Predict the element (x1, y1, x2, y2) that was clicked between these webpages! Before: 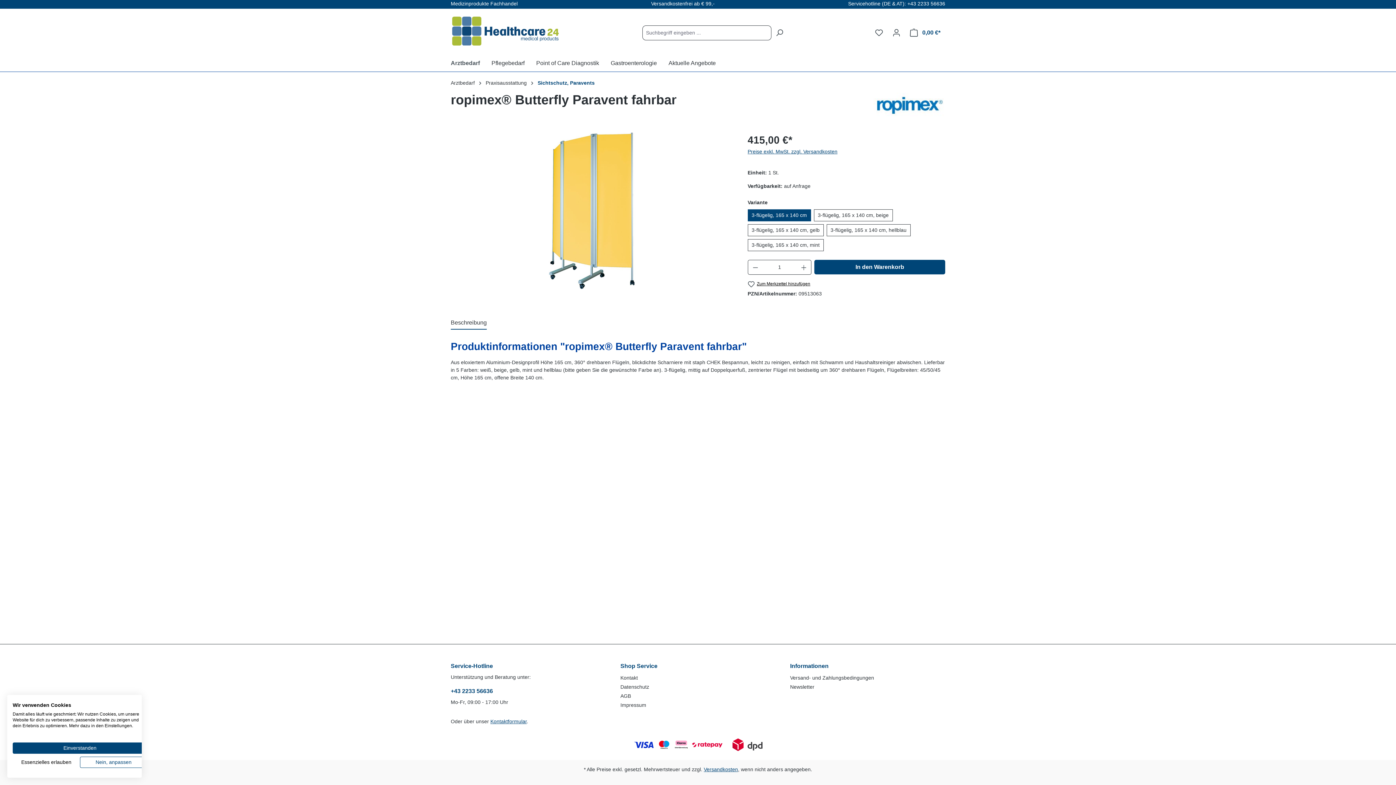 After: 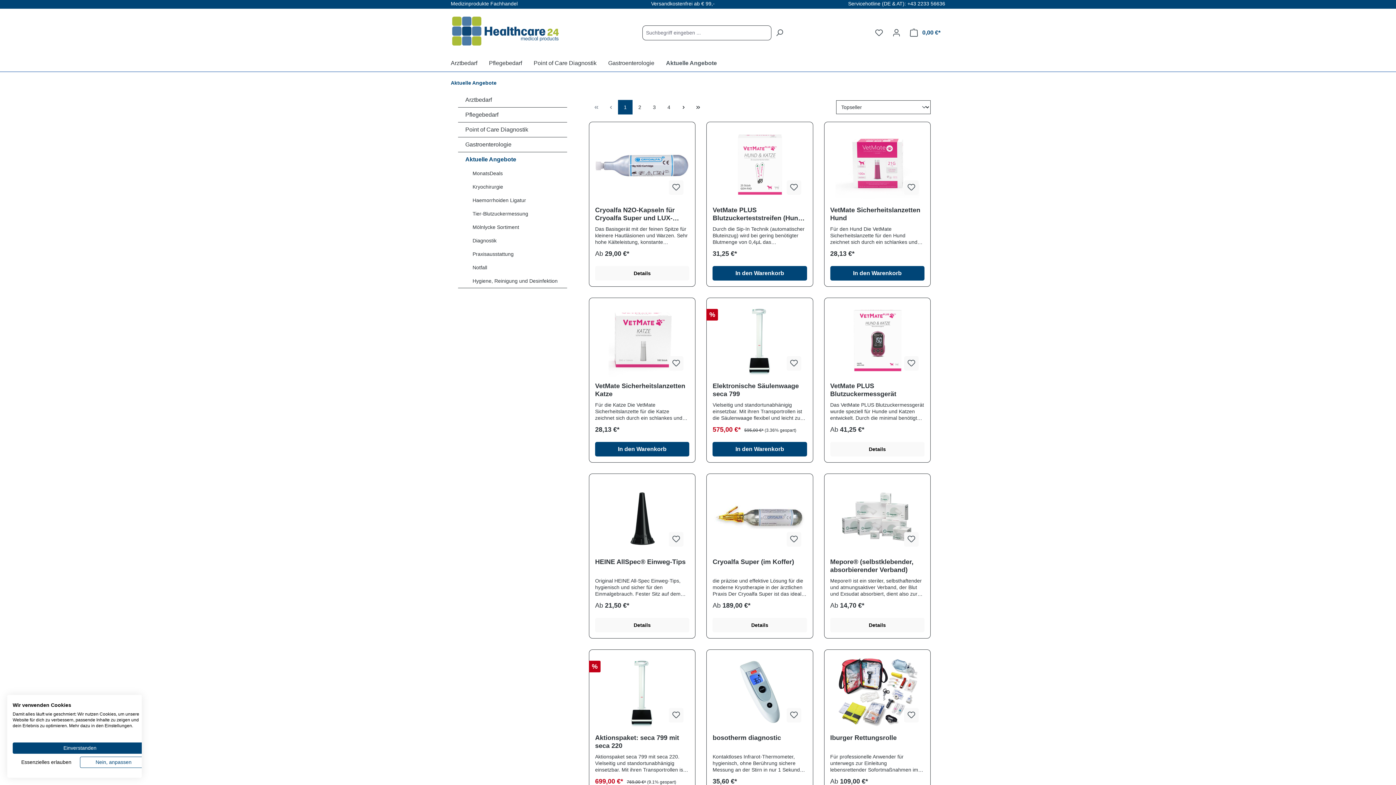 Action: label: Aktuelle Angebote bbox: (668, 56, 727, 71)